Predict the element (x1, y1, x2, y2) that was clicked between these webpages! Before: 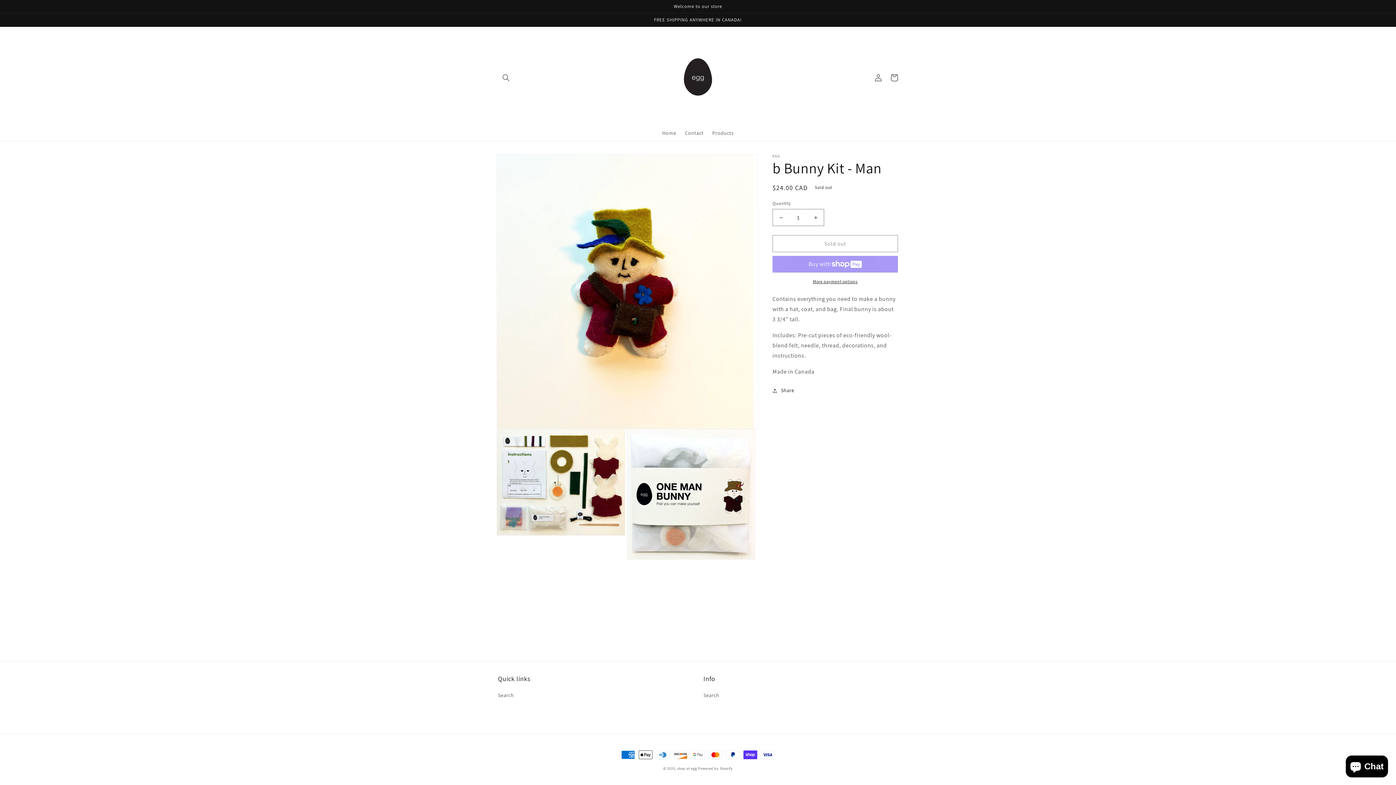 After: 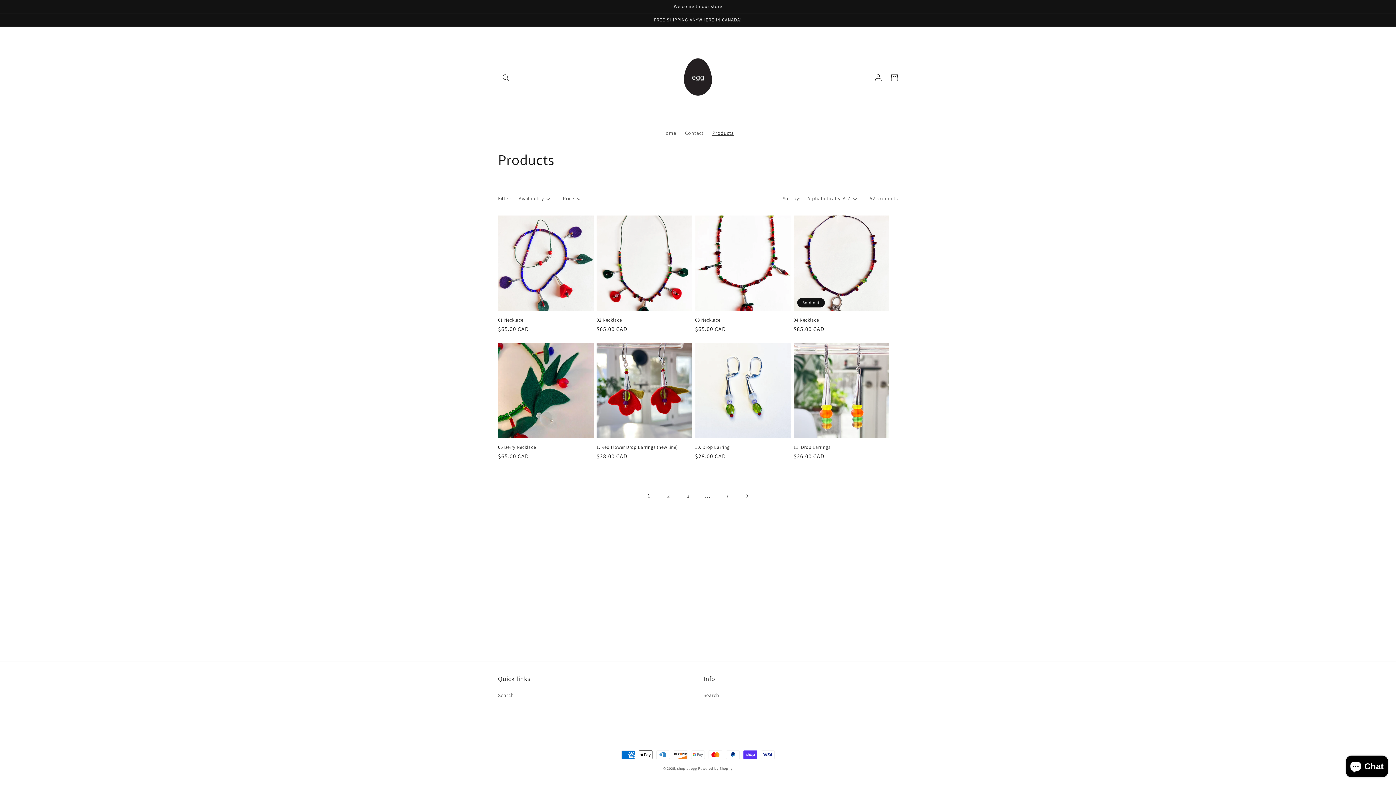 Action: bbox: (708, 125, 738, 140) label: Products